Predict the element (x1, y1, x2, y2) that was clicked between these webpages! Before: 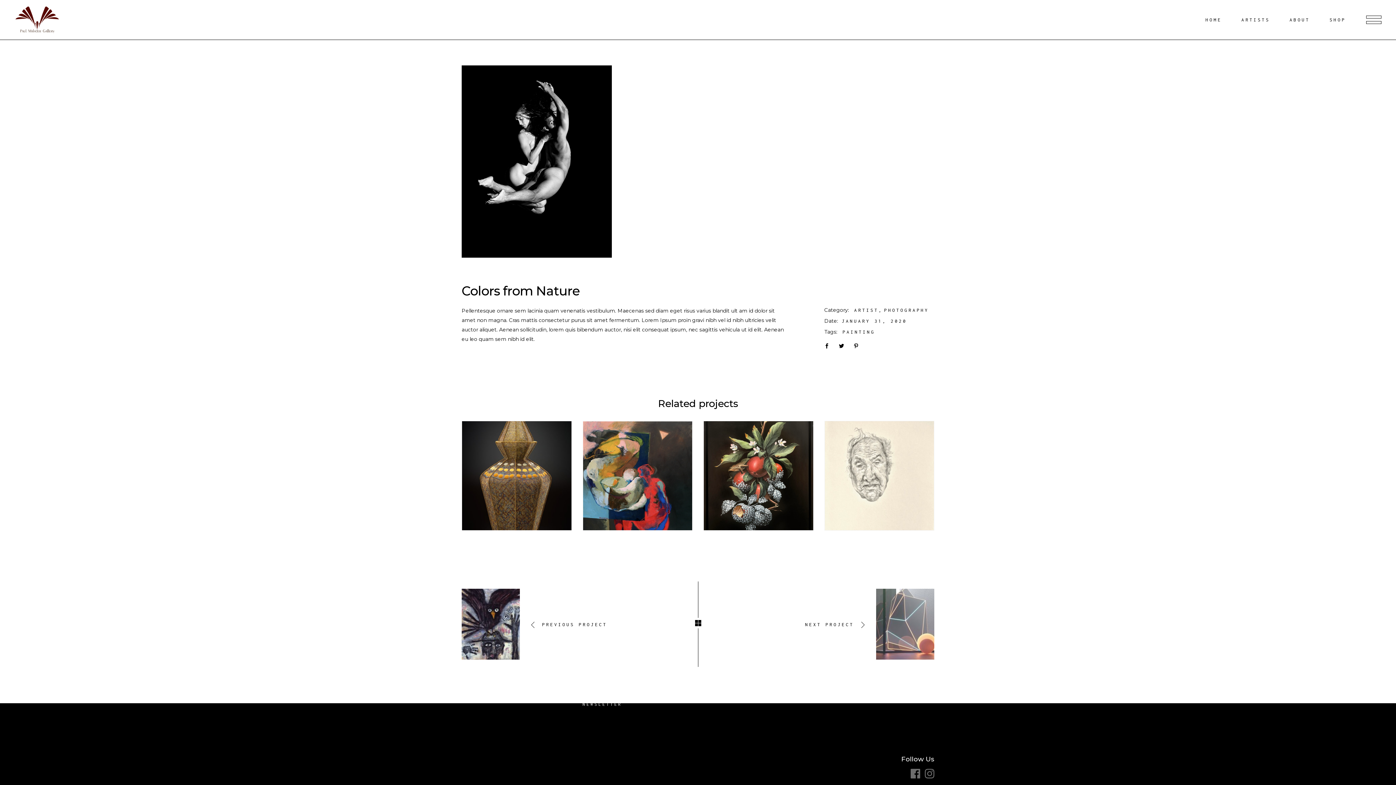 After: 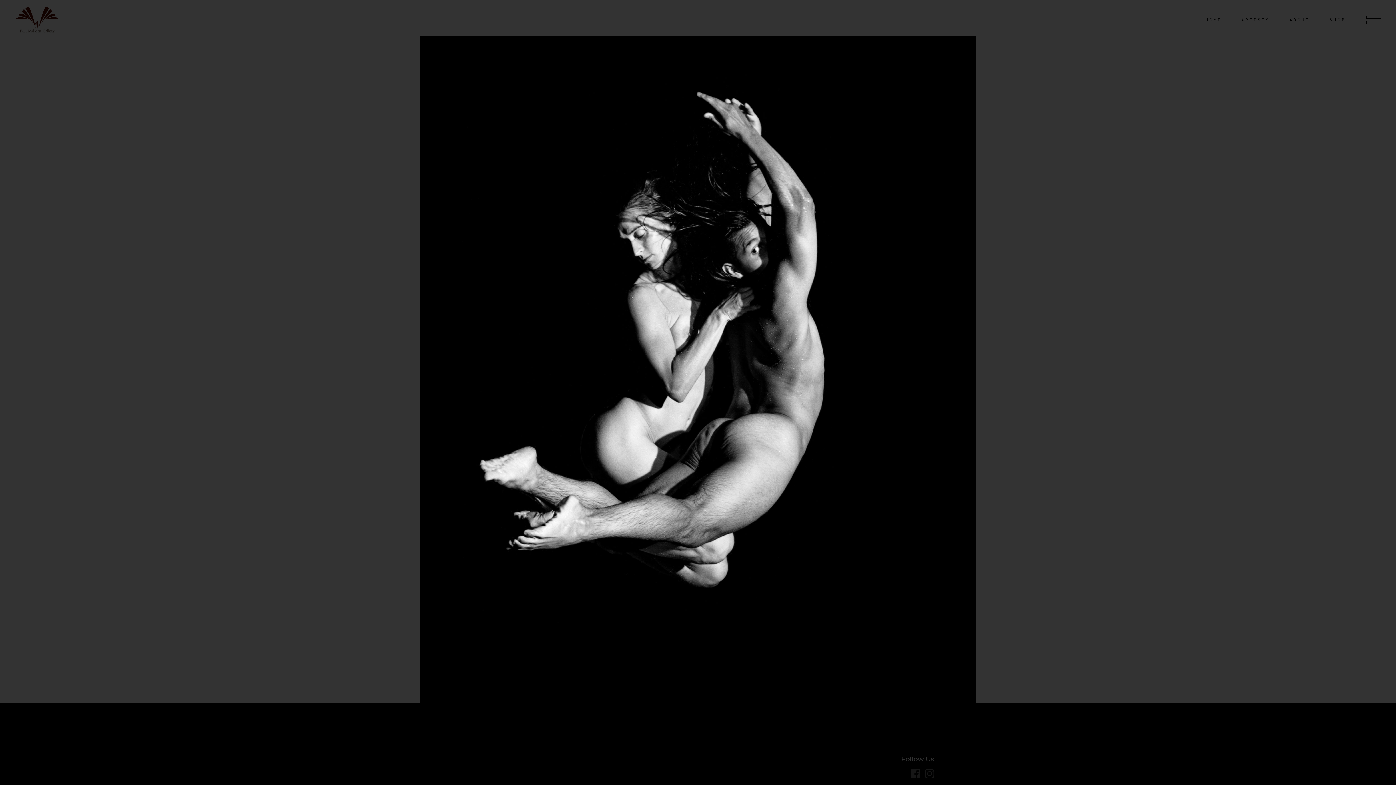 Action: bbox: (461, 65, 612, 257)